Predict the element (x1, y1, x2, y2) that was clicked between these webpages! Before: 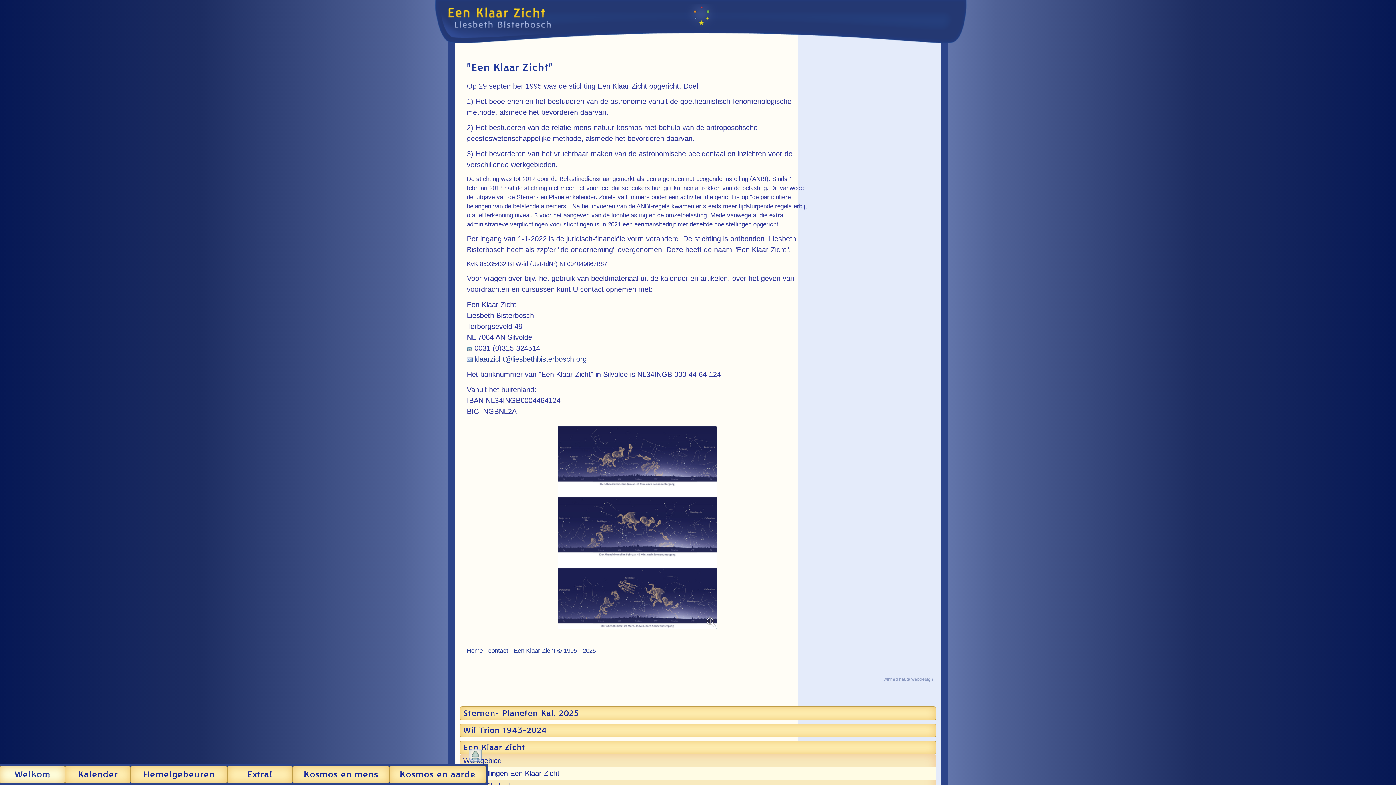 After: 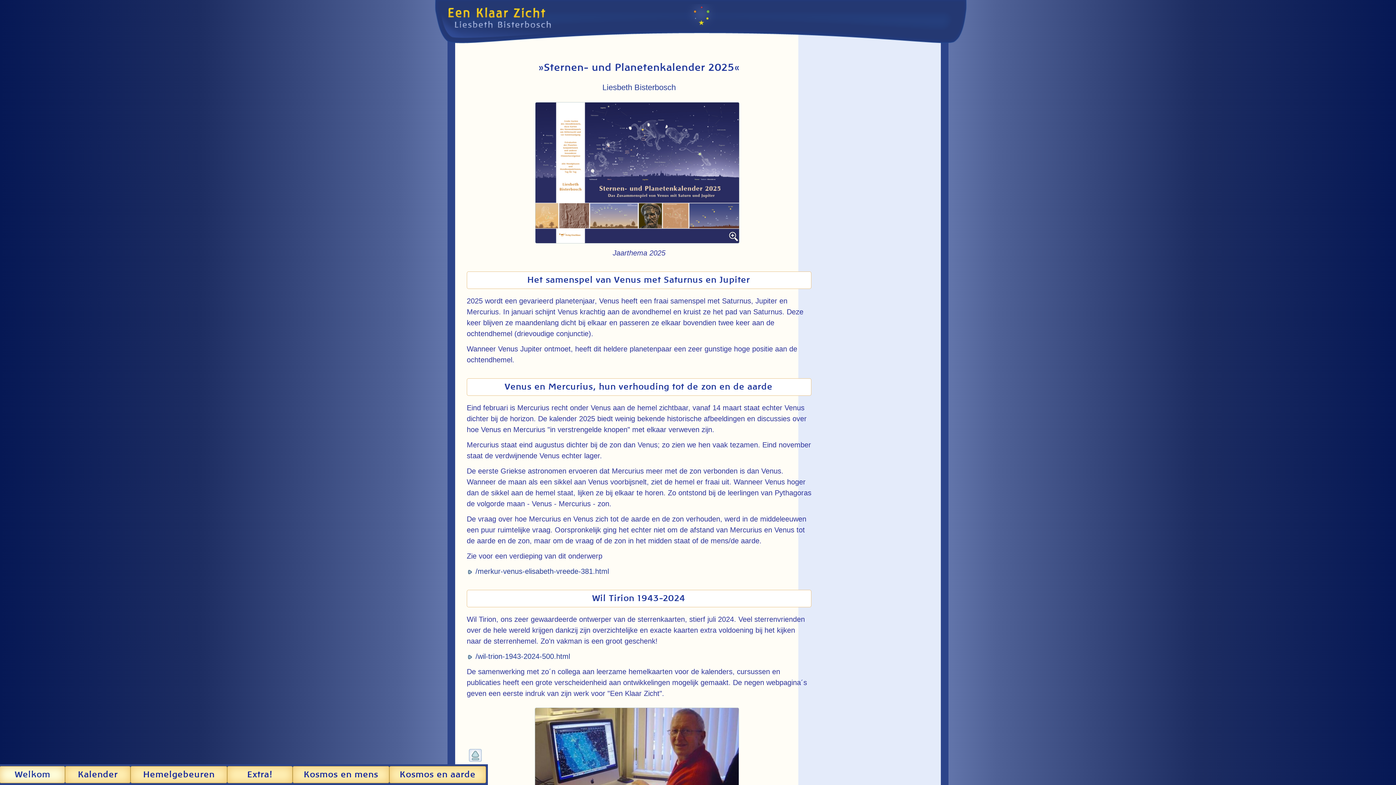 Action: label: Home bbox: (466, 647, 482, 654)